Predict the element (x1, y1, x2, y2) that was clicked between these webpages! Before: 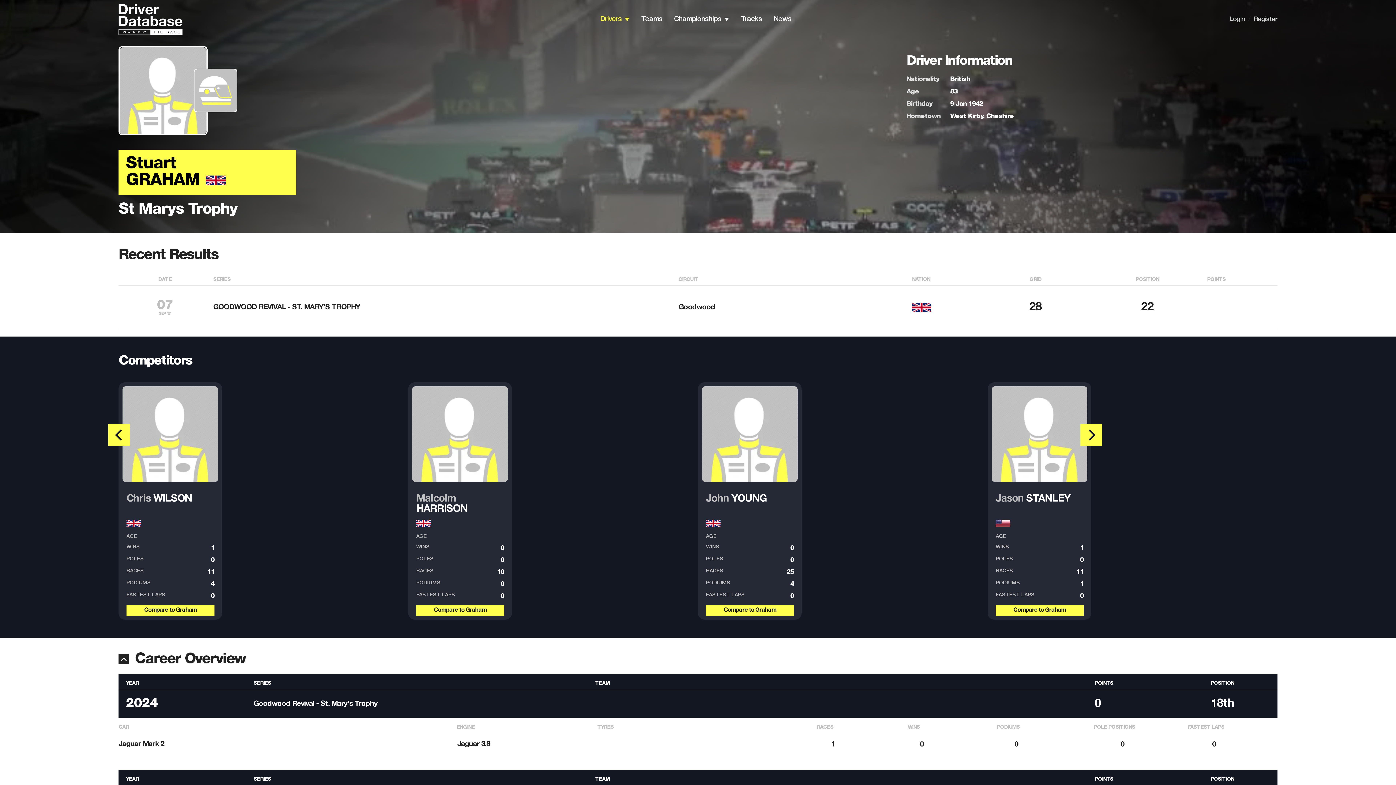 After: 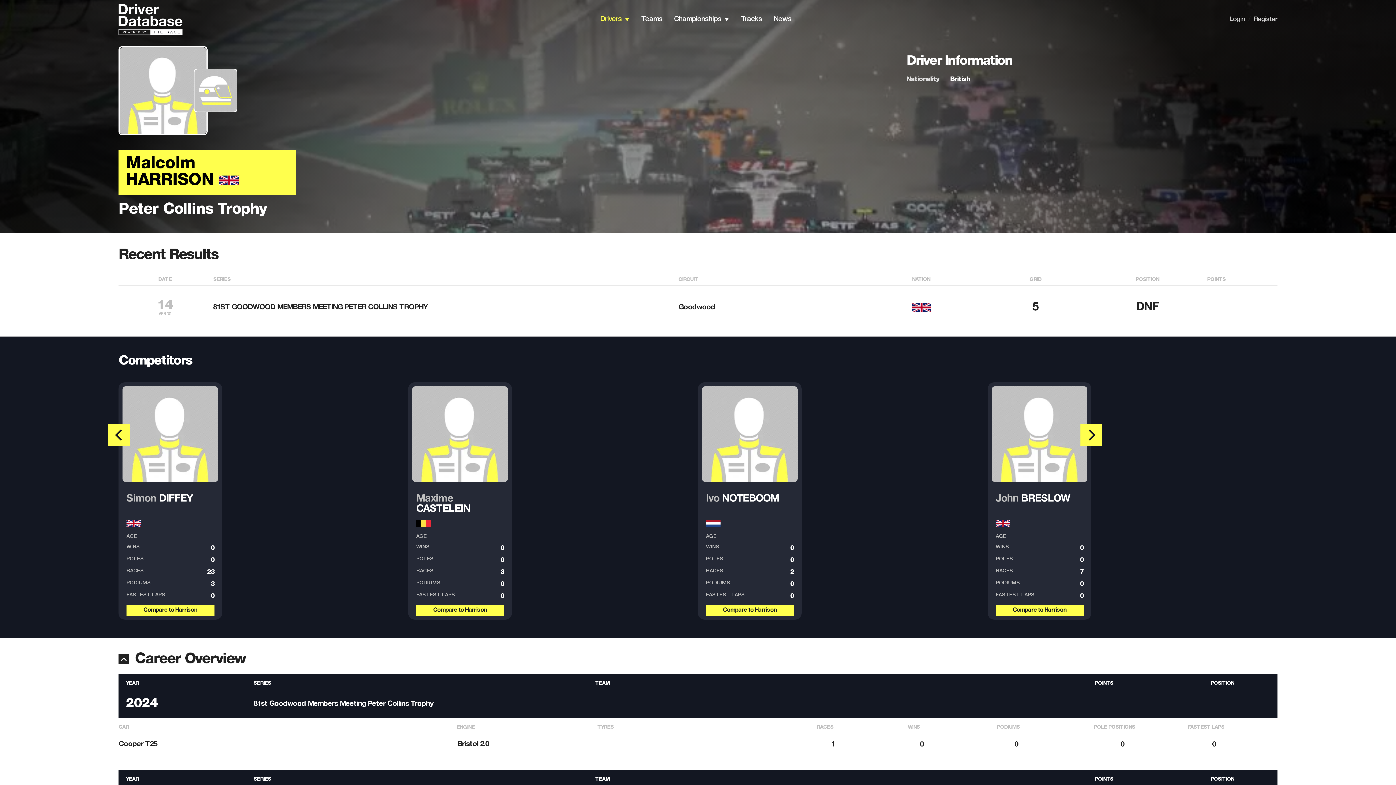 Action: label: Malcolm HARRISON bbox: (416, 494, 504, 517)